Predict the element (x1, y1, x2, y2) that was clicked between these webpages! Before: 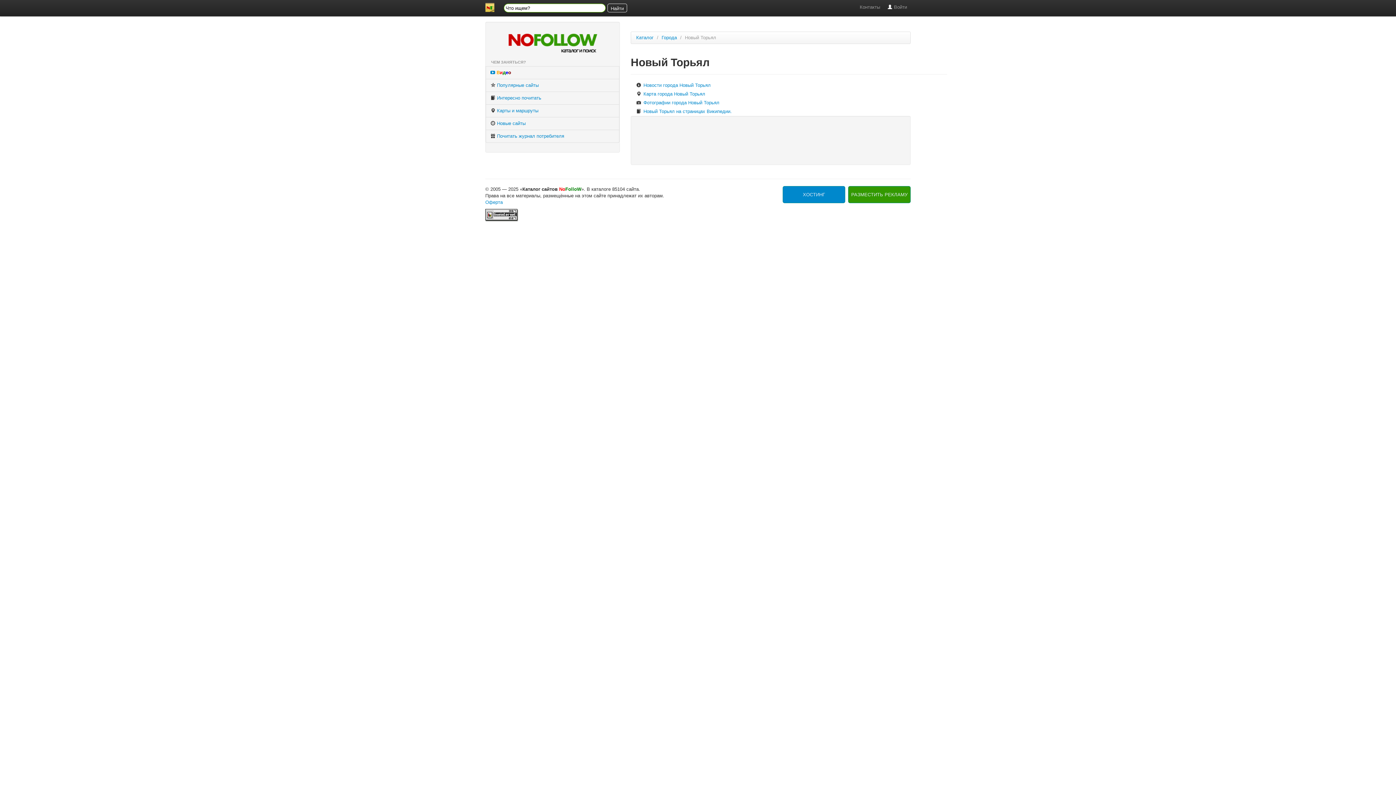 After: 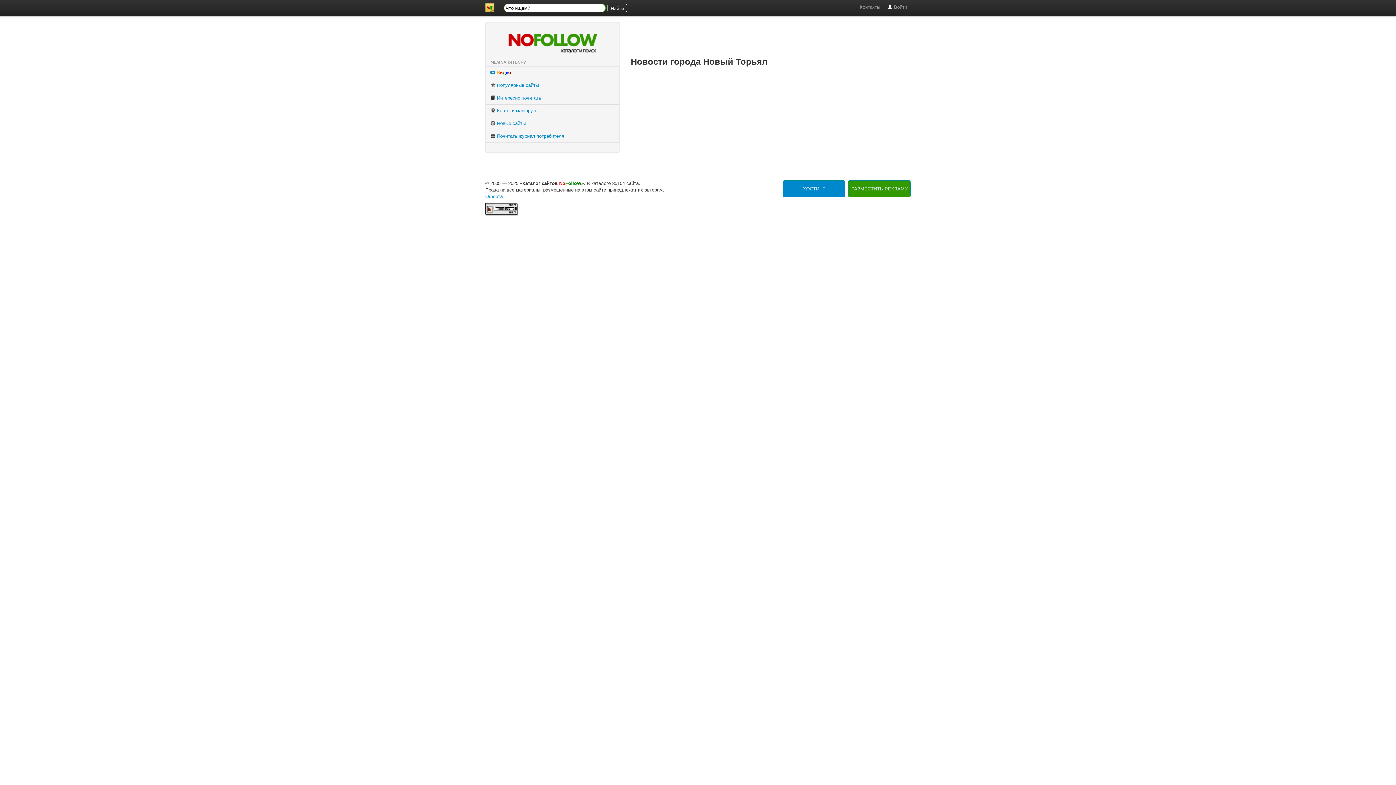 Action: label:  Новости города Новый Торьял bbox: (630, 81, 765, 89)